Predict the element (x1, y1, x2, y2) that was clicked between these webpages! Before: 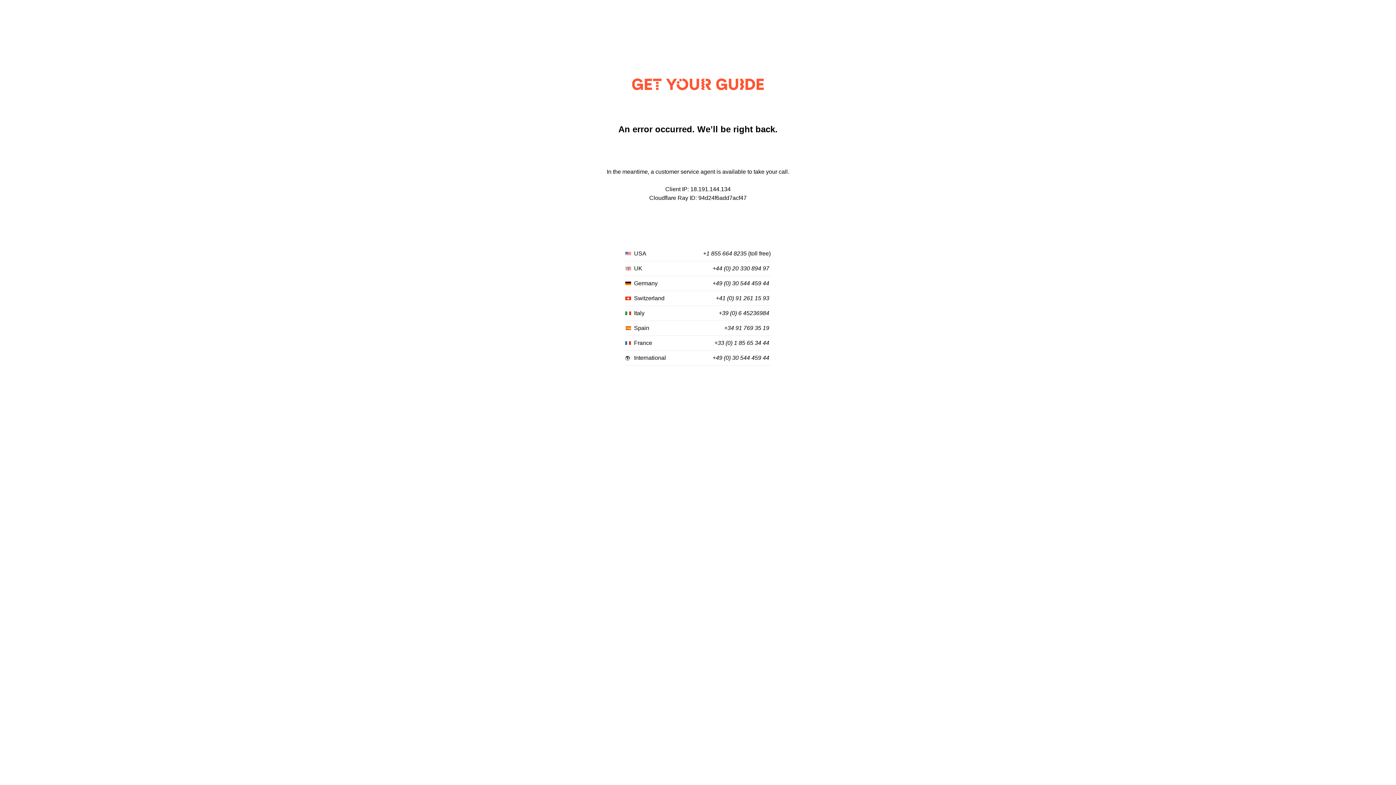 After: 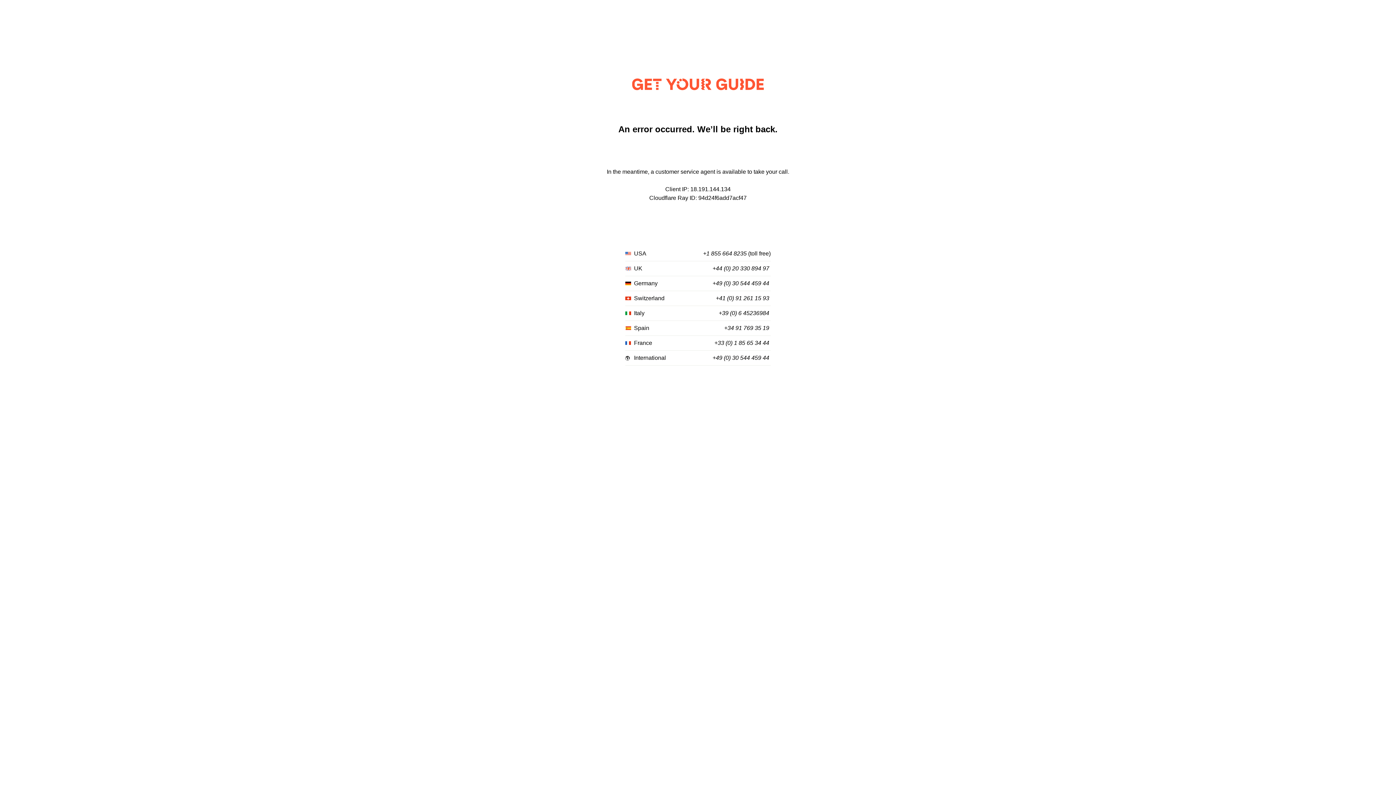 Action: bbox: (703, 250, 746, 257) label: +1 855 664 8235